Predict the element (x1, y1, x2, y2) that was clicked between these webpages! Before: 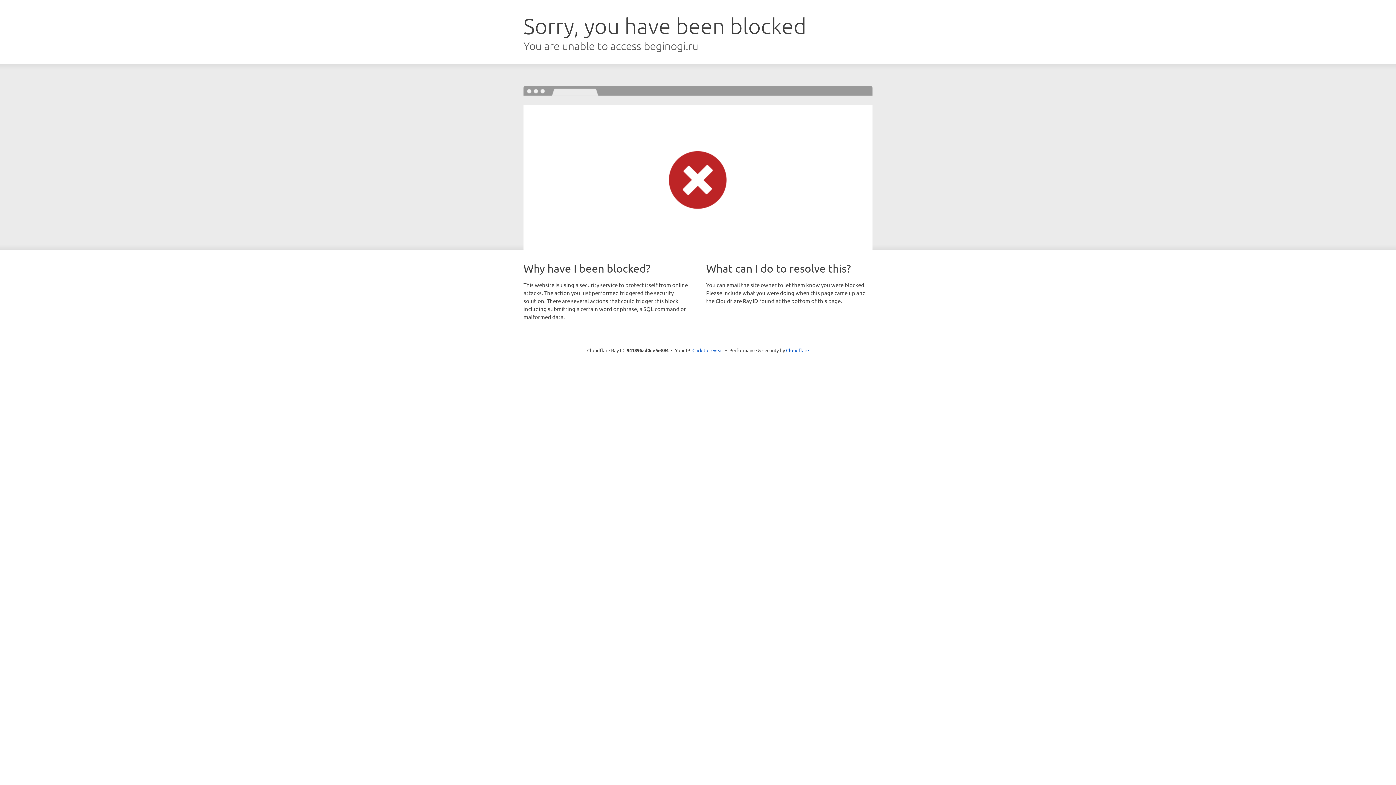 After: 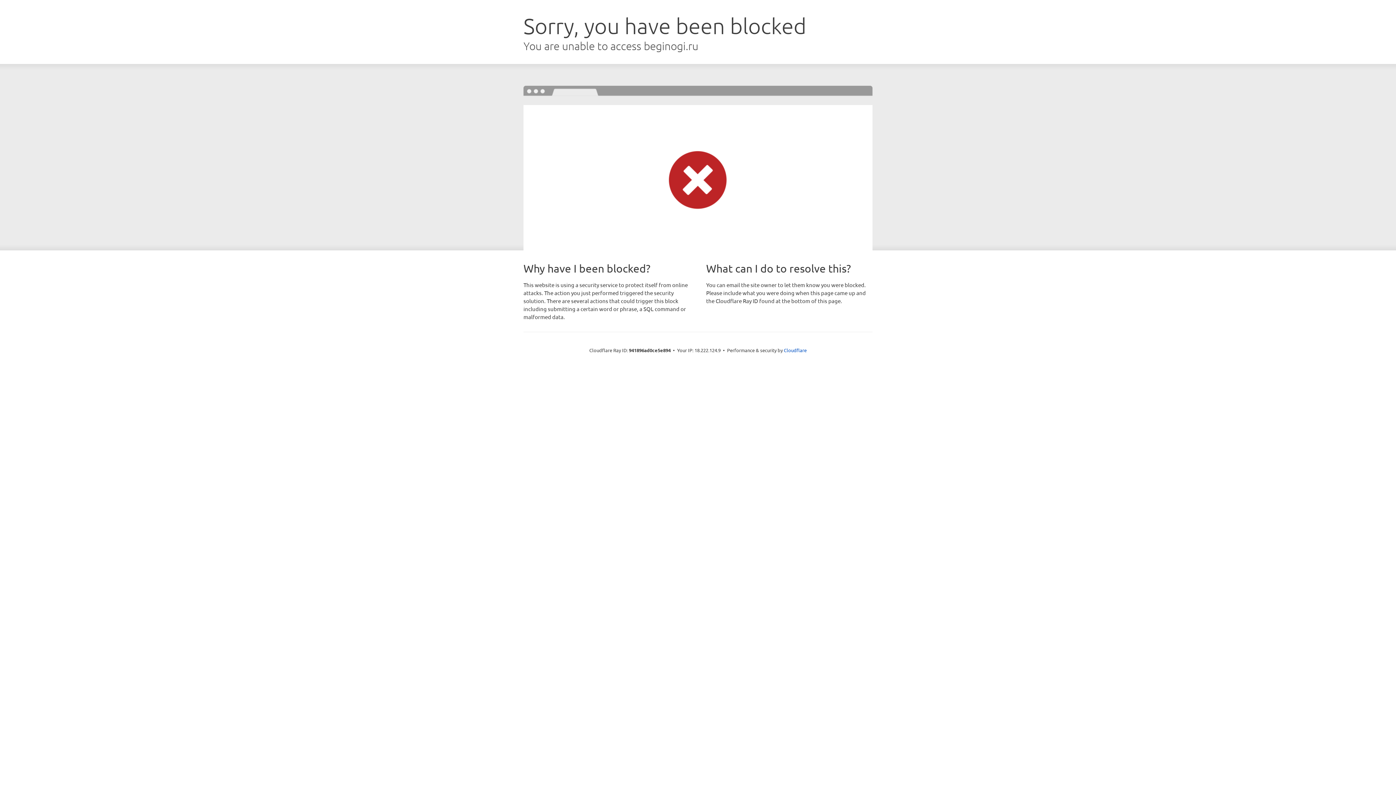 Action: bbox: (692, 346, 723, 353) label: Click to reveal